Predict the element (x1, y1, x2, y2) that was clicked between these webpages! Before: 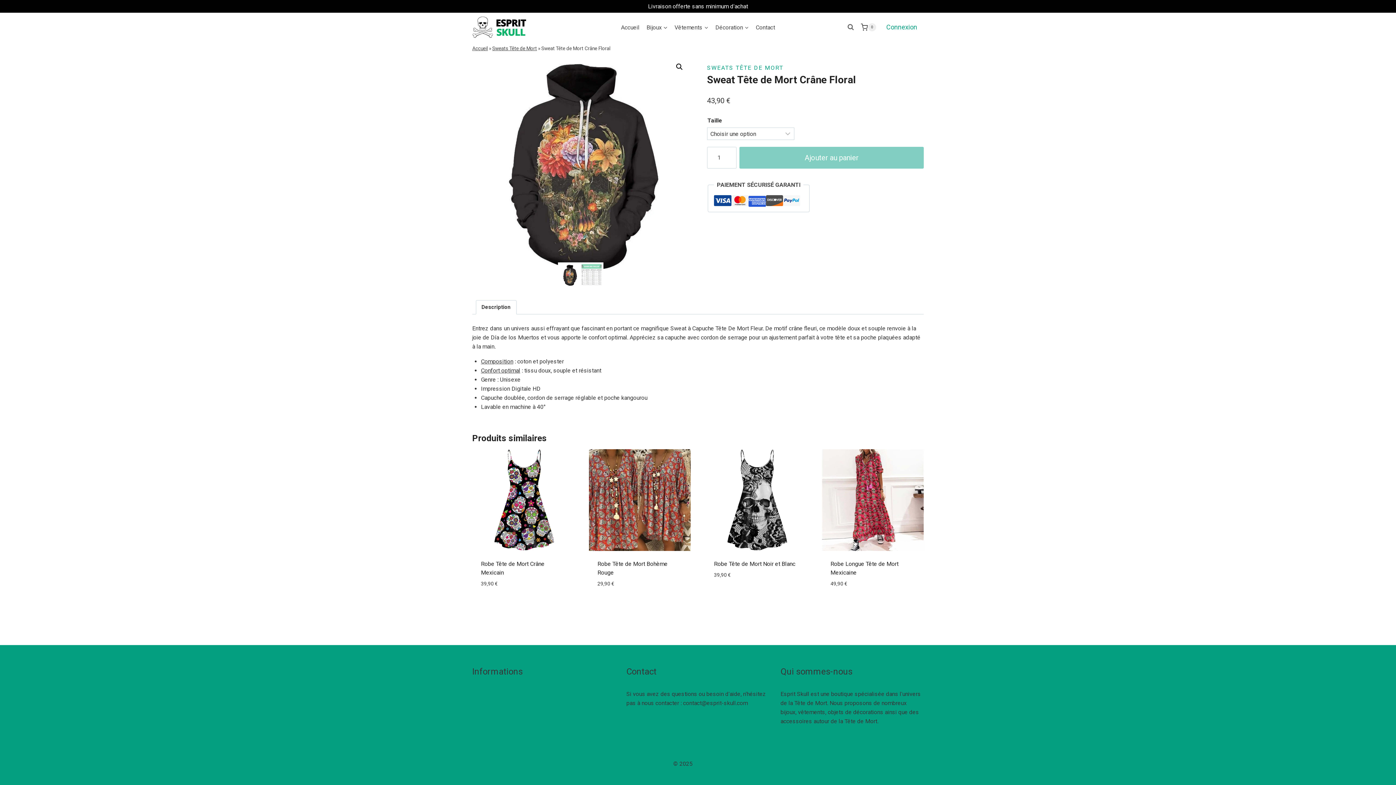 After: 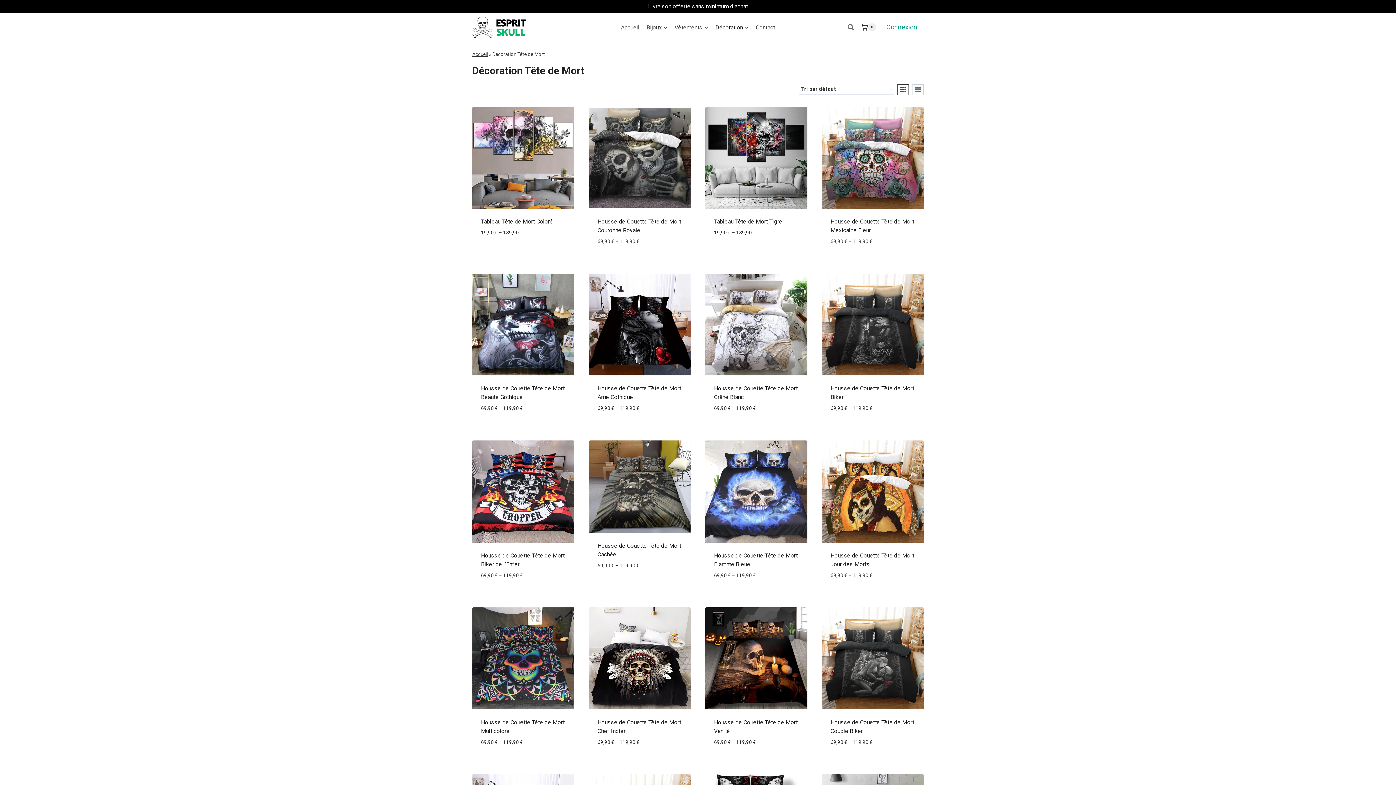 Action: bbox: (712, 19, 752, 35) label: Décoration